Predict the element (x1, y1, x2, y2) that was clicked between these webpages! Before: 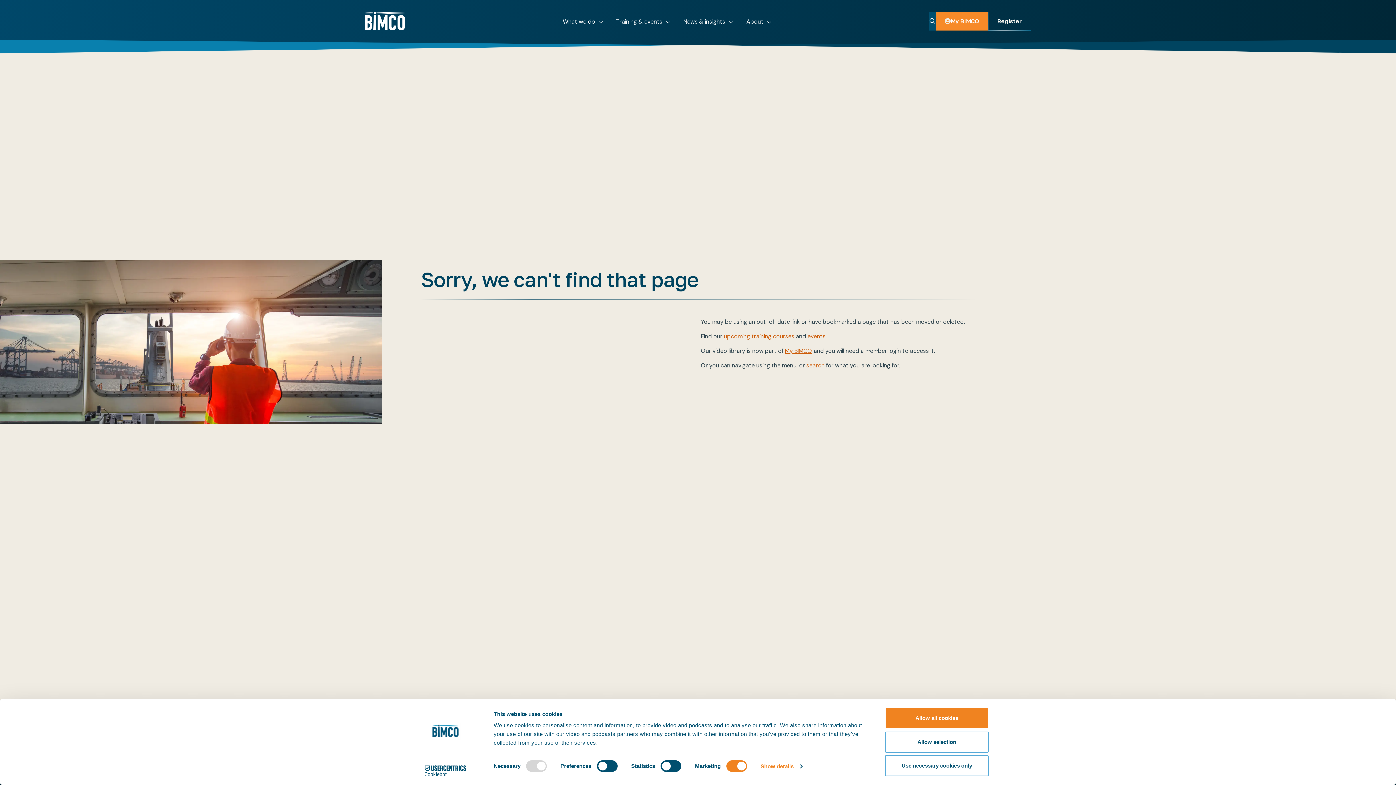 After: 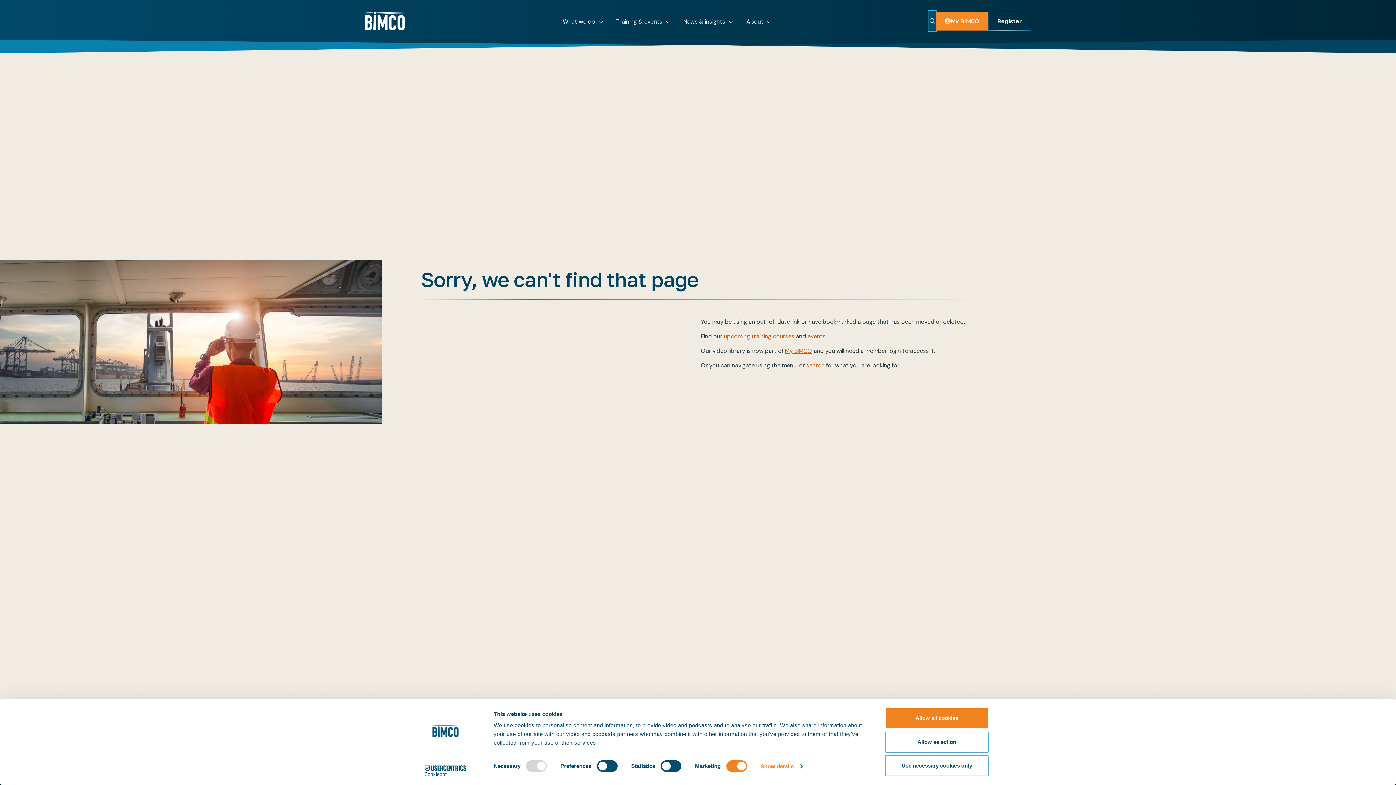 Action: bbox: (929, 11, 936, 30) label: Toggle search